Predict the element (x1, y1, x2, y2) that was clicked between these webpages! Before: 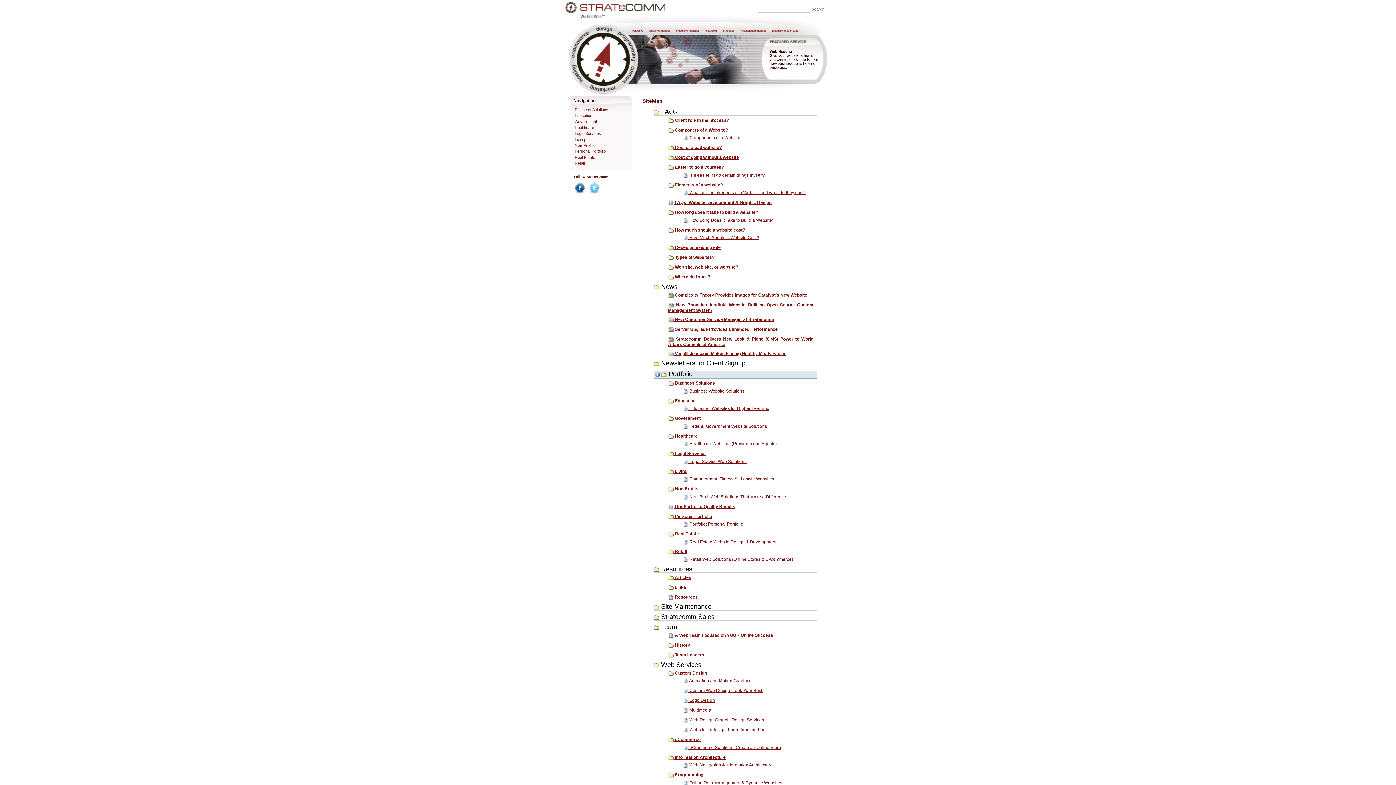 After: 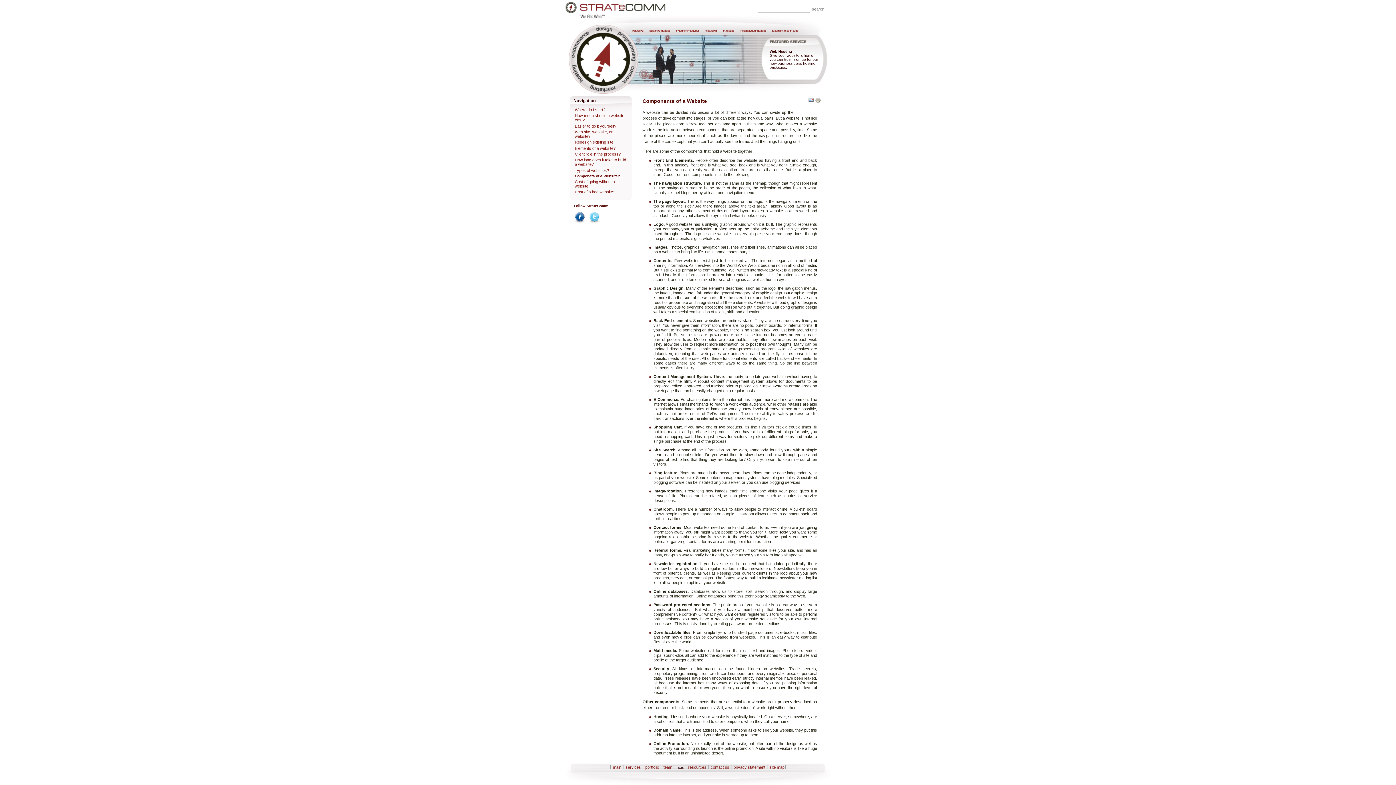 Action: label:   bbox: (668, 125, 675, 132)